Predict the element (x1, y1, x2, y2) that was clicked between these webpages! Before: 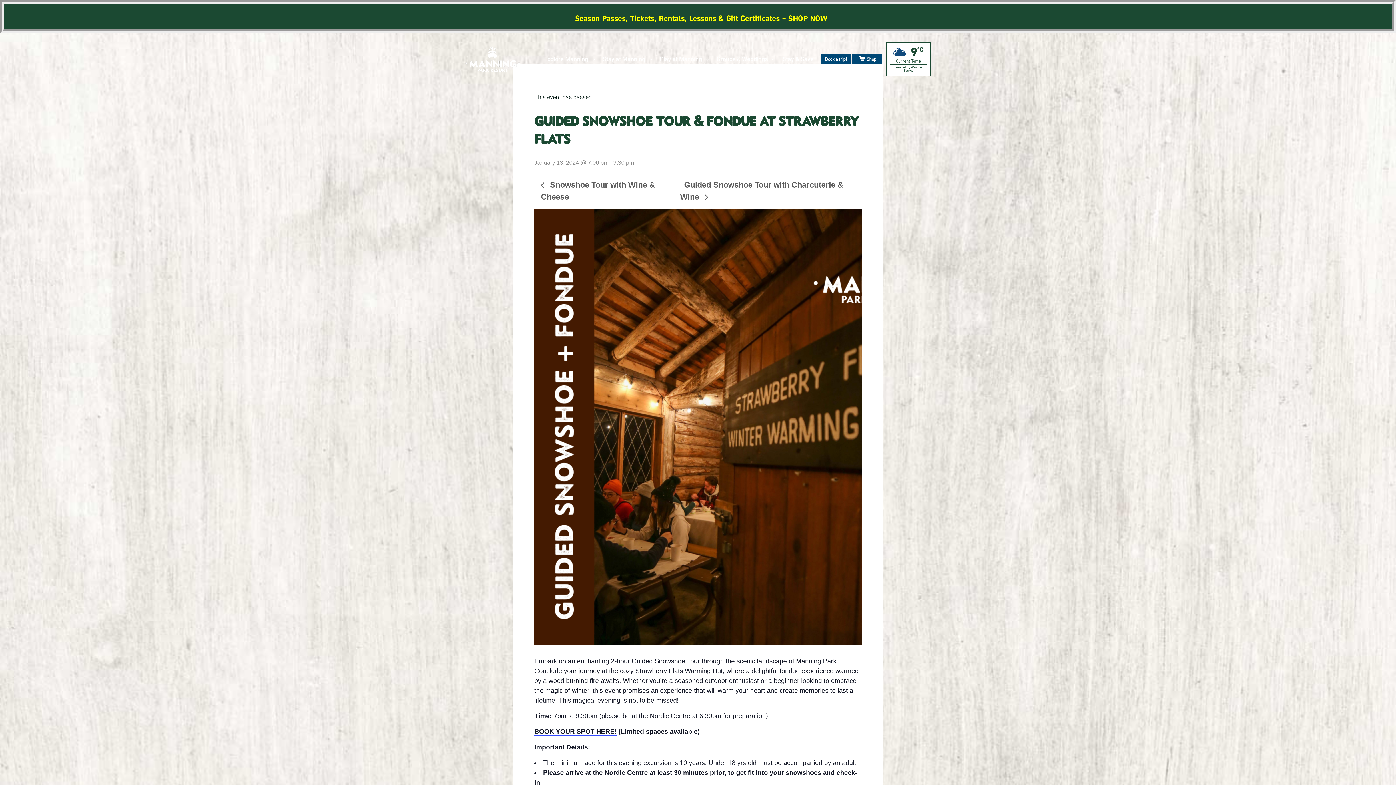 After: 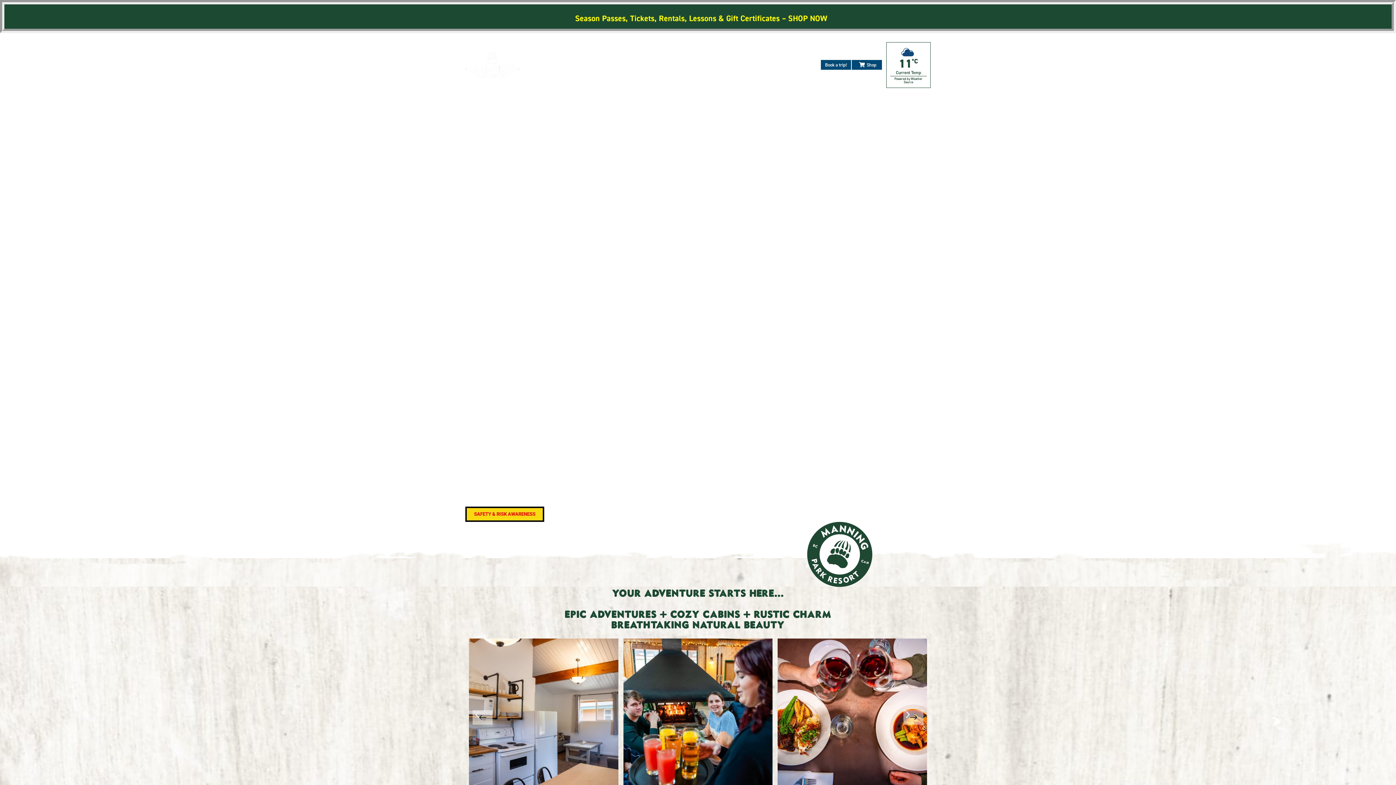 Action: bbox: (465, 55, 520, 62)